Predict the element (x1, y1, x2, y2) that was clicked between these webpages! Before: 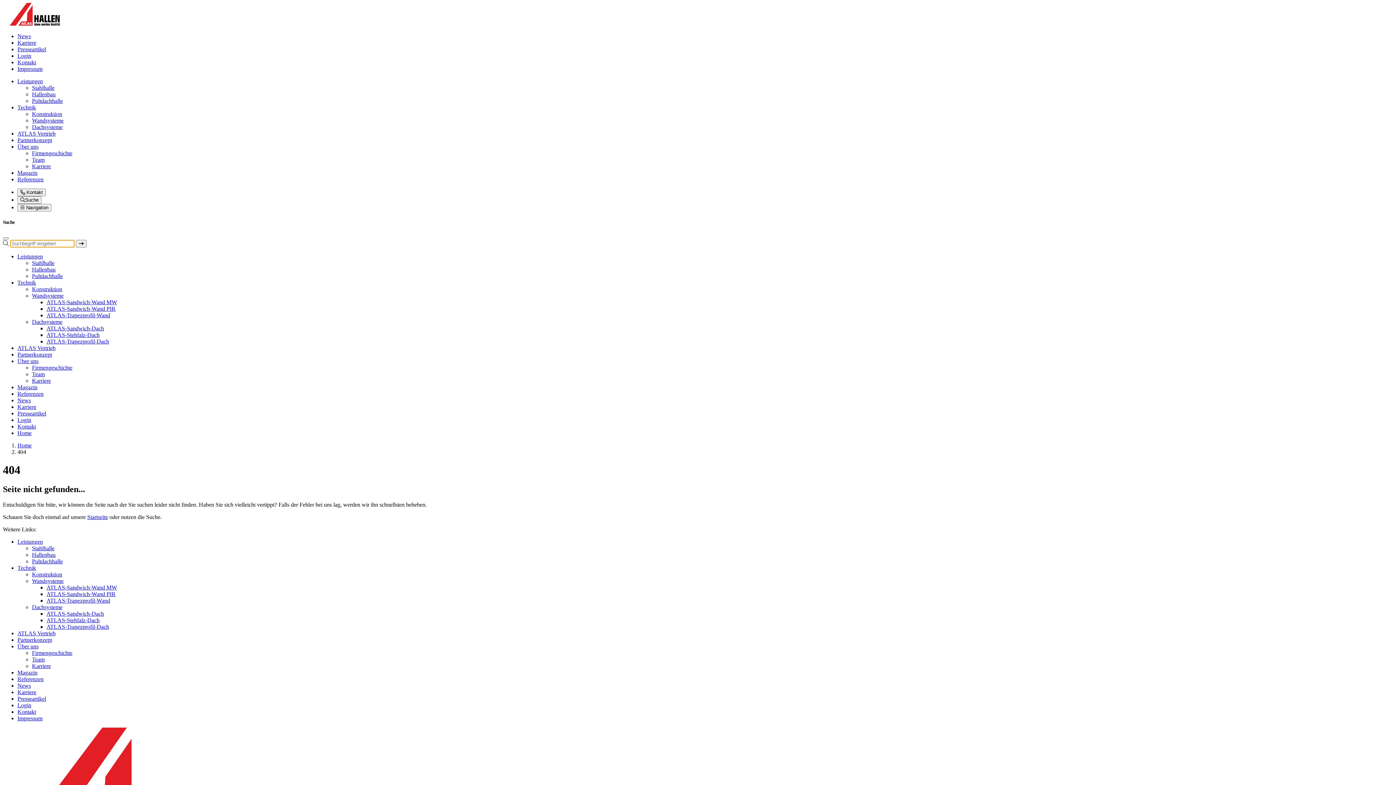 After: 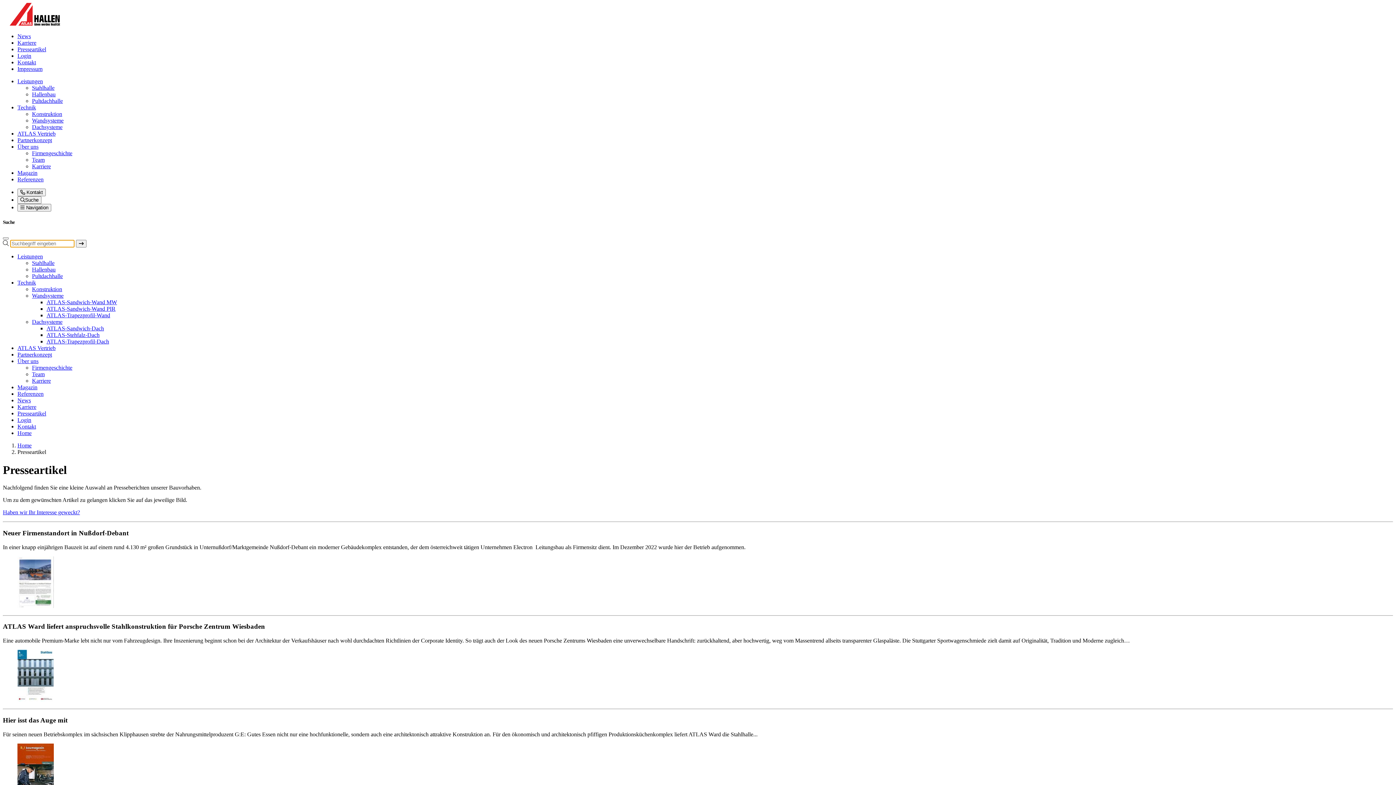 Action: bbox: (17, 696, 46, 702) label: Presseartikel